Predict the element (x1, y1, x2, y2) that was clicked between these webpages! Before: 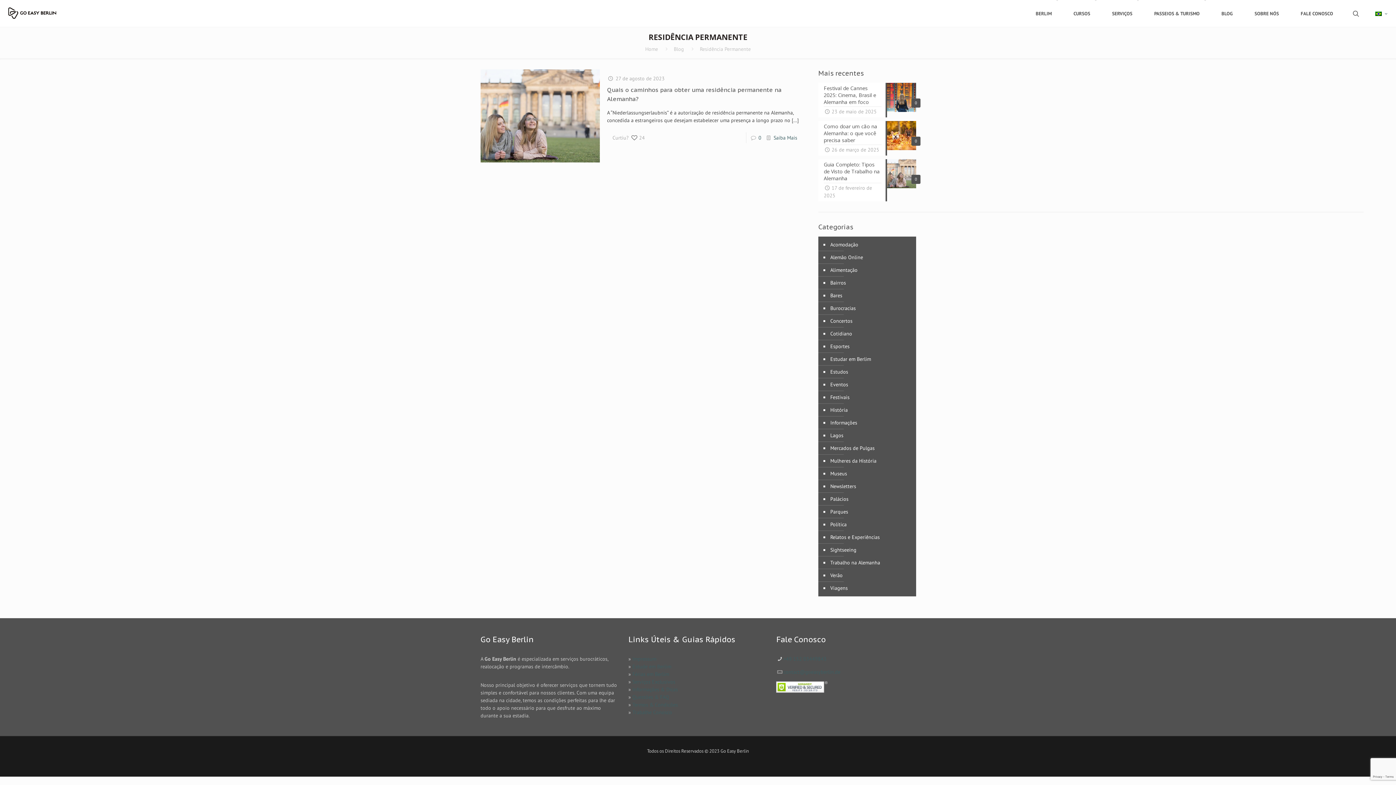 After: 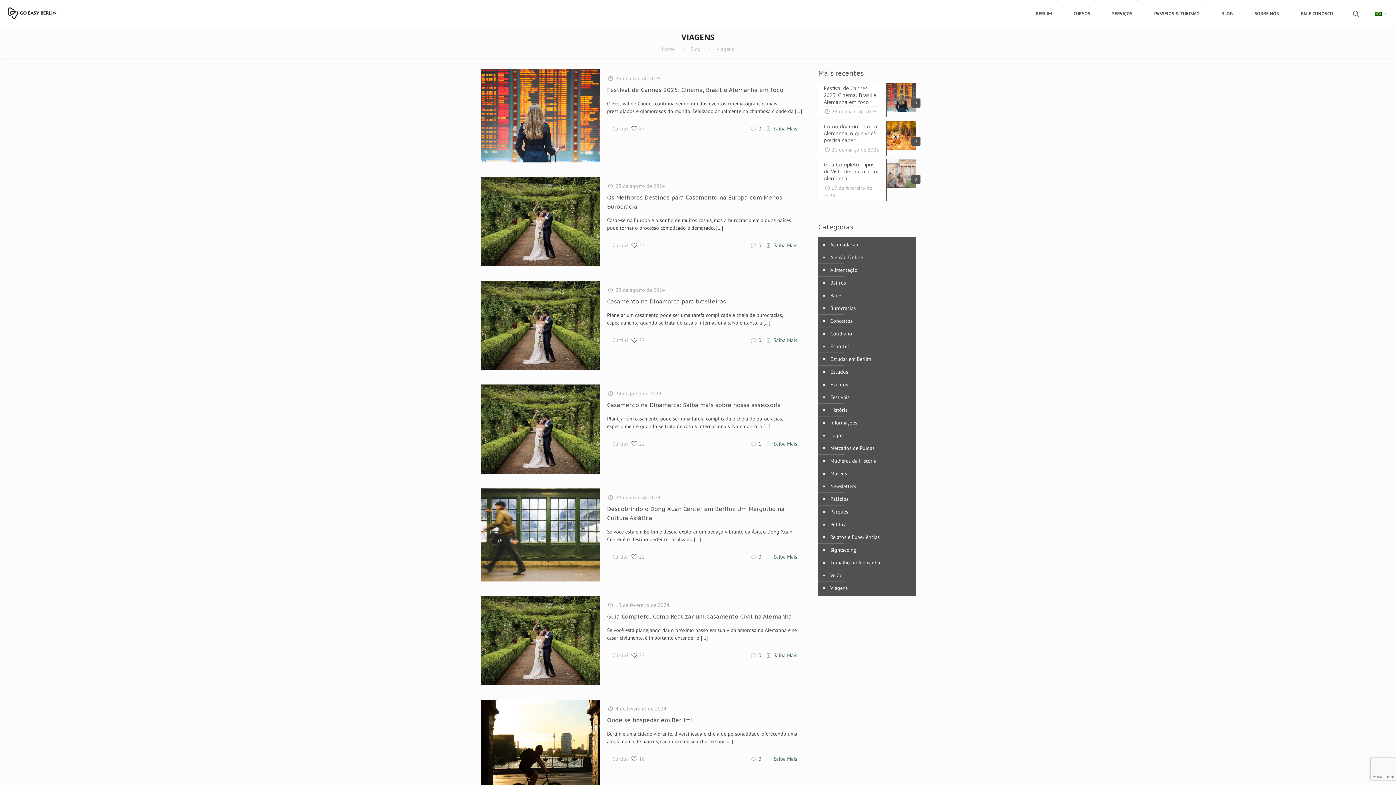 Action: bbox: (829, 582, 848, 594) label: Viagens